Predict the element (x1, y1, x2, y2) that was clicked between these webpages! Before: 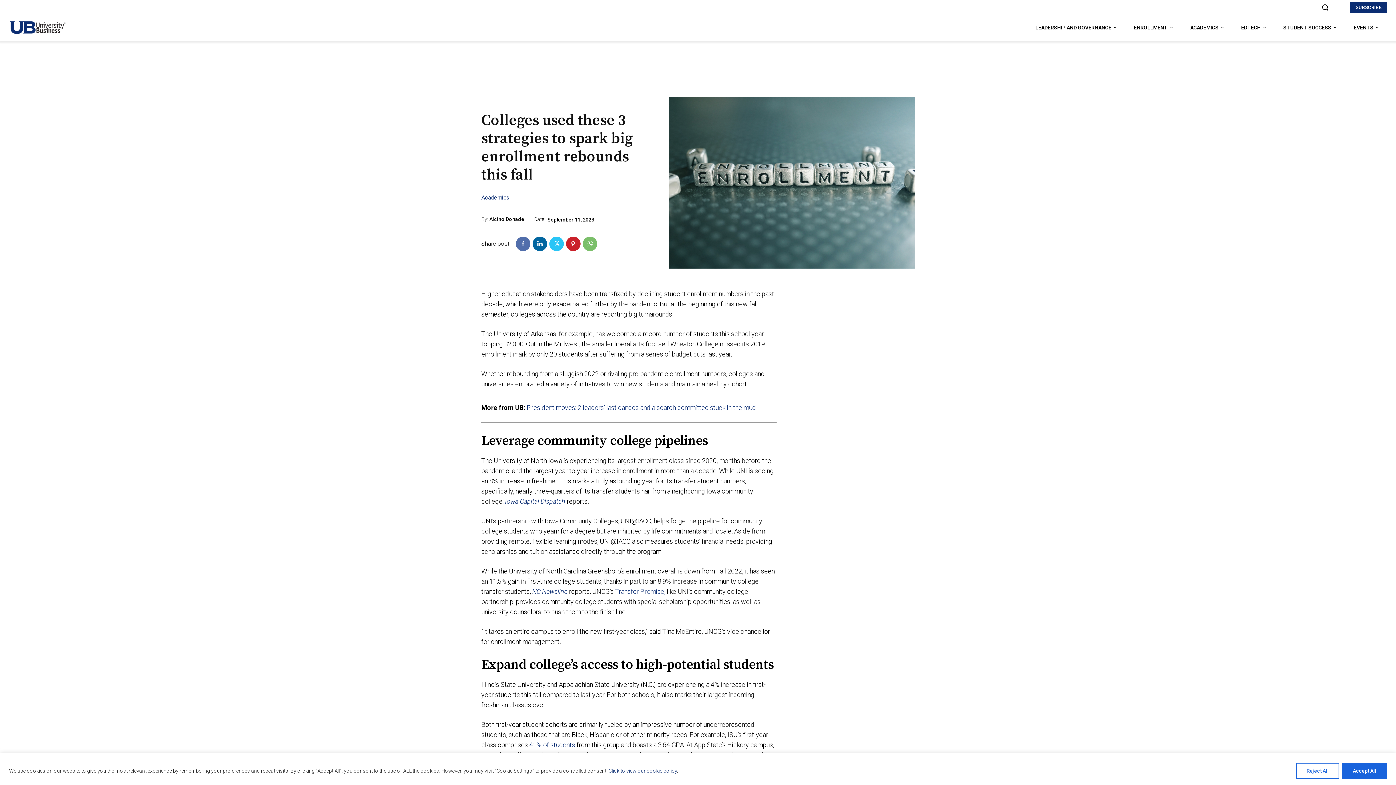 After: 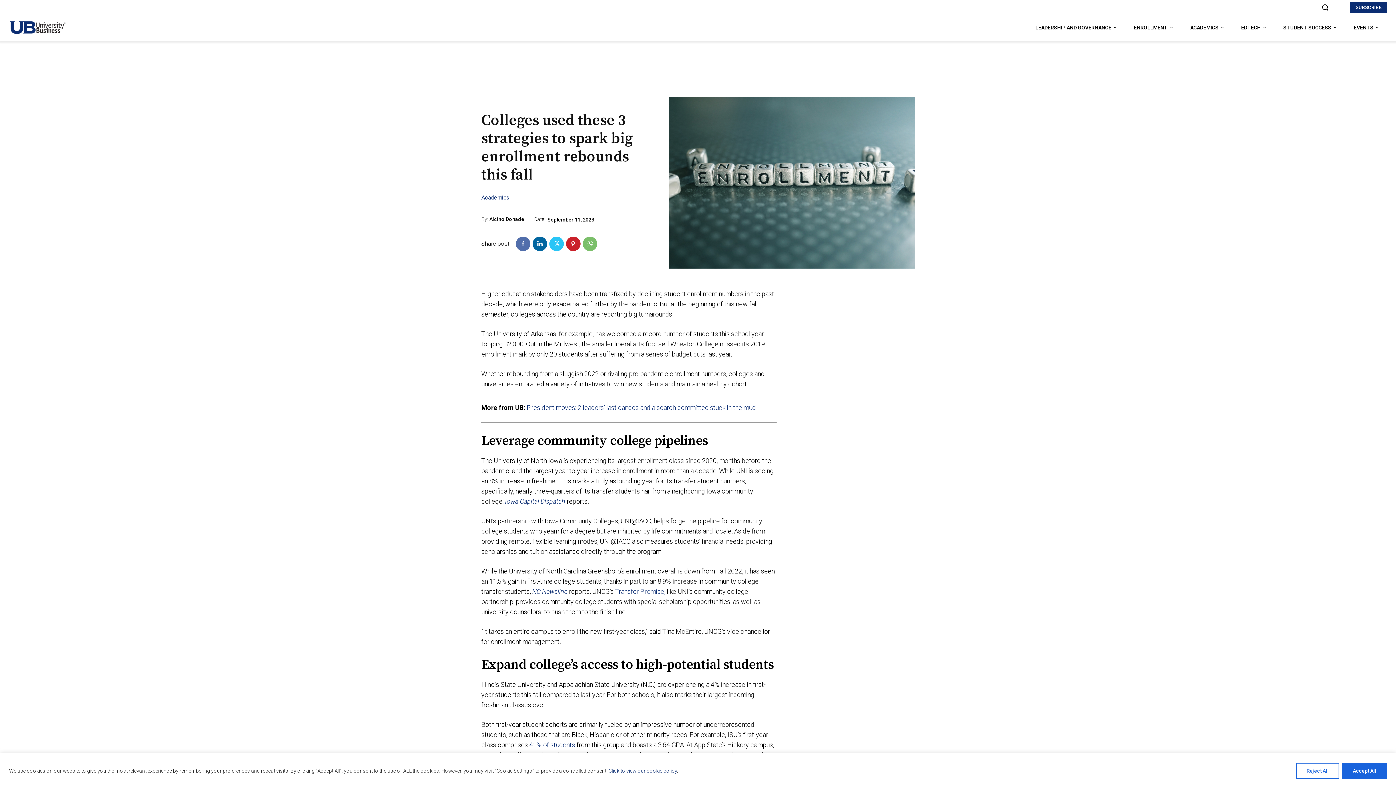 Action: bbox: (608, 768, 677, 774) label: Click to view our cookie policy